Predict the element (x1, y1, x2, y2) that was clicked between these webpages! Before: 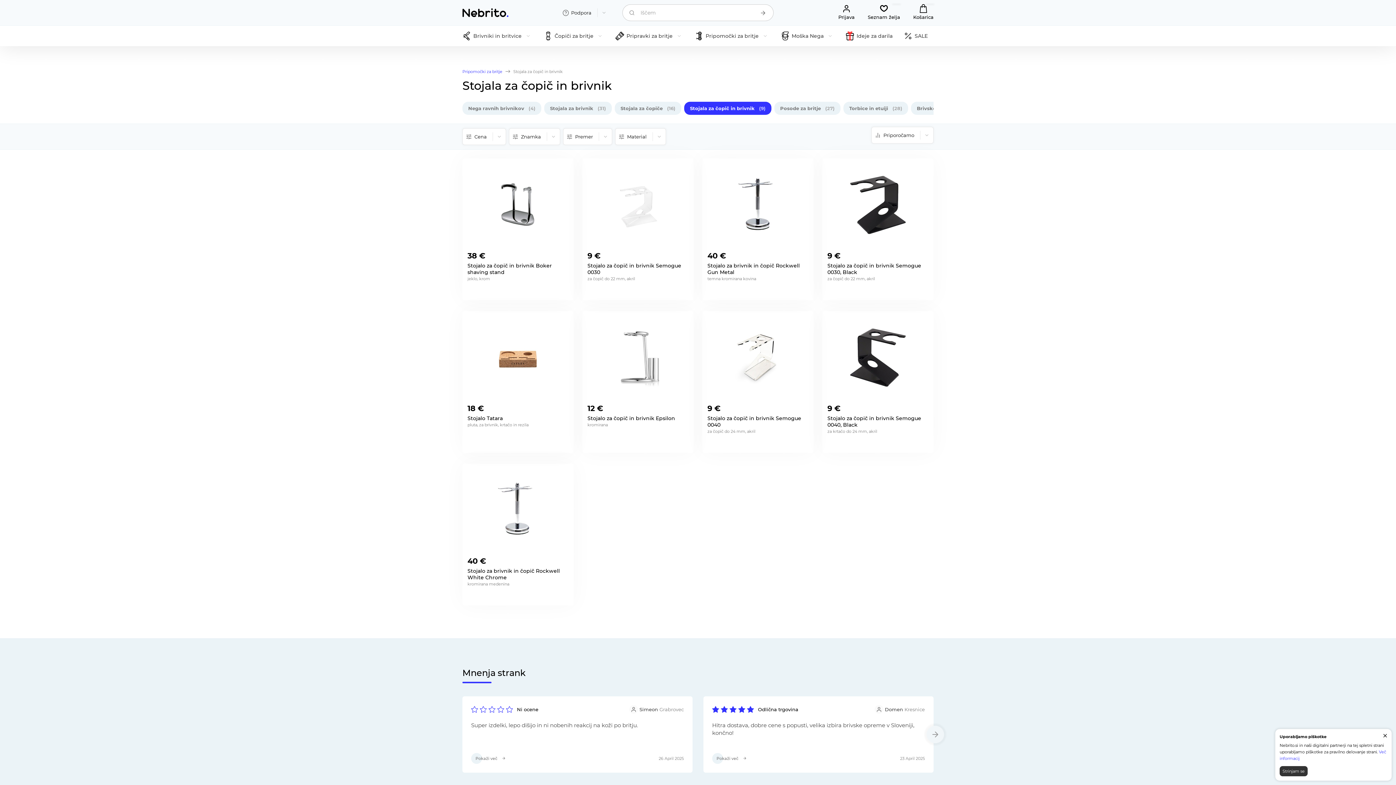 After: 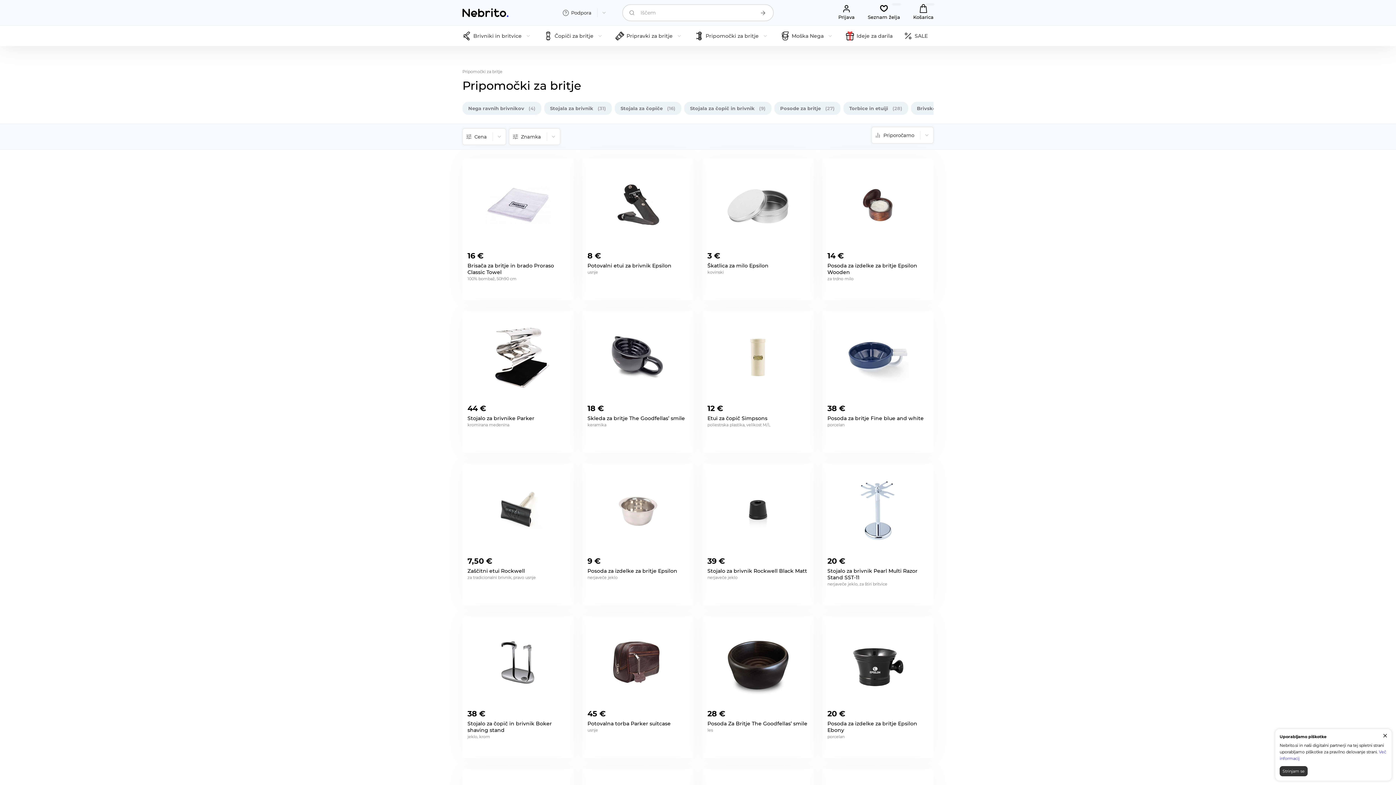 Action: bbox: (462, 68, 502, 74) label: Pripomočki za britje